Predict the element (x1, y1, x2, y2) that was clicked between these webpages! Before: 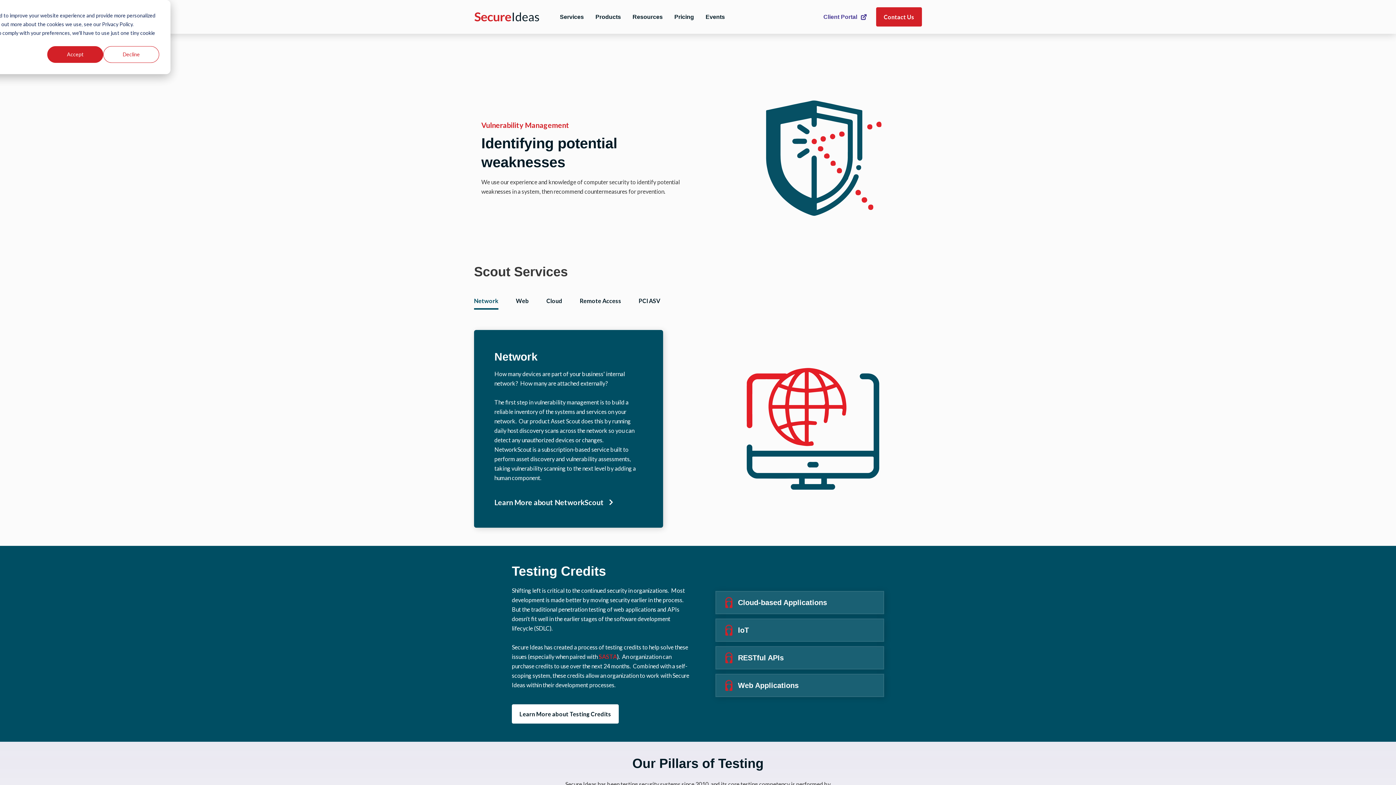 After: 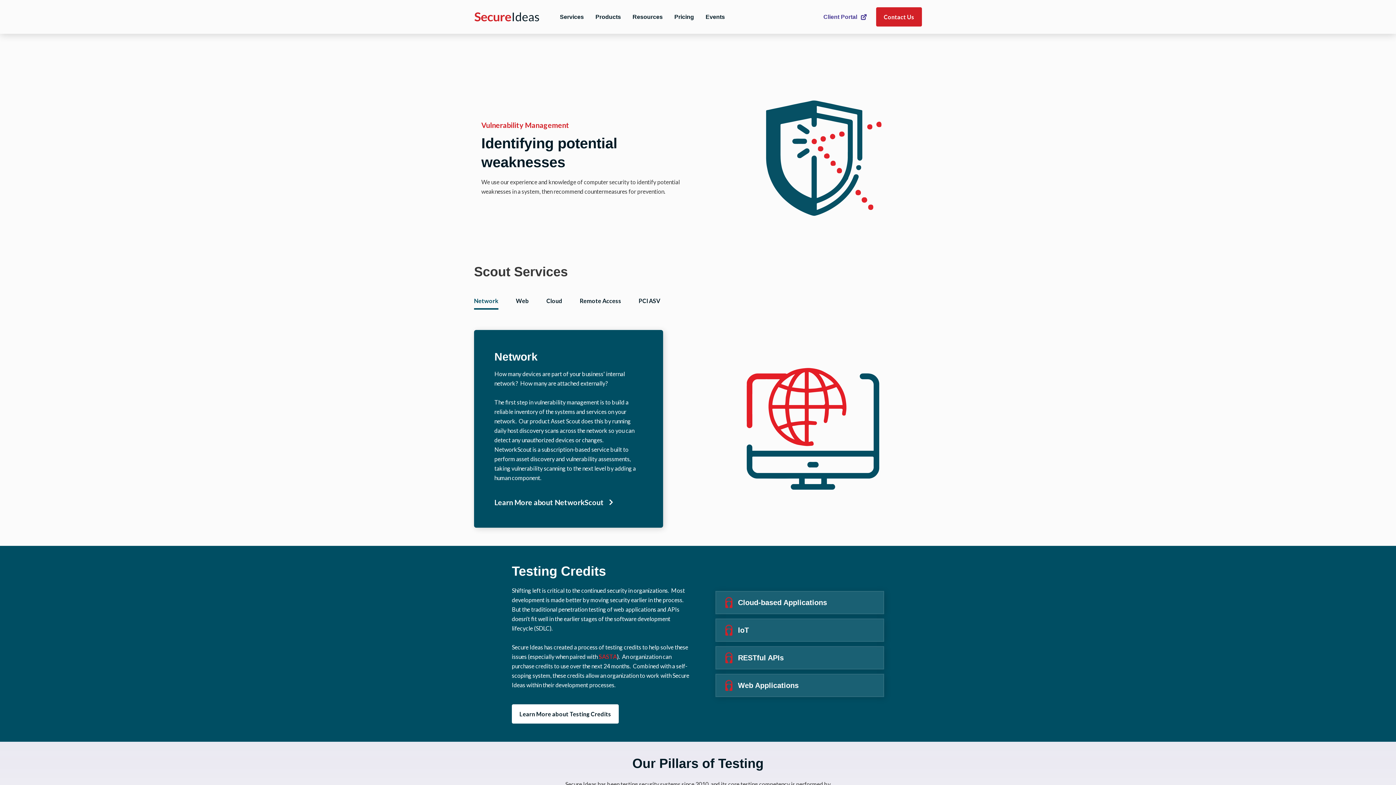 Action: bbox: (47, 46, 103, 62) label: Accept